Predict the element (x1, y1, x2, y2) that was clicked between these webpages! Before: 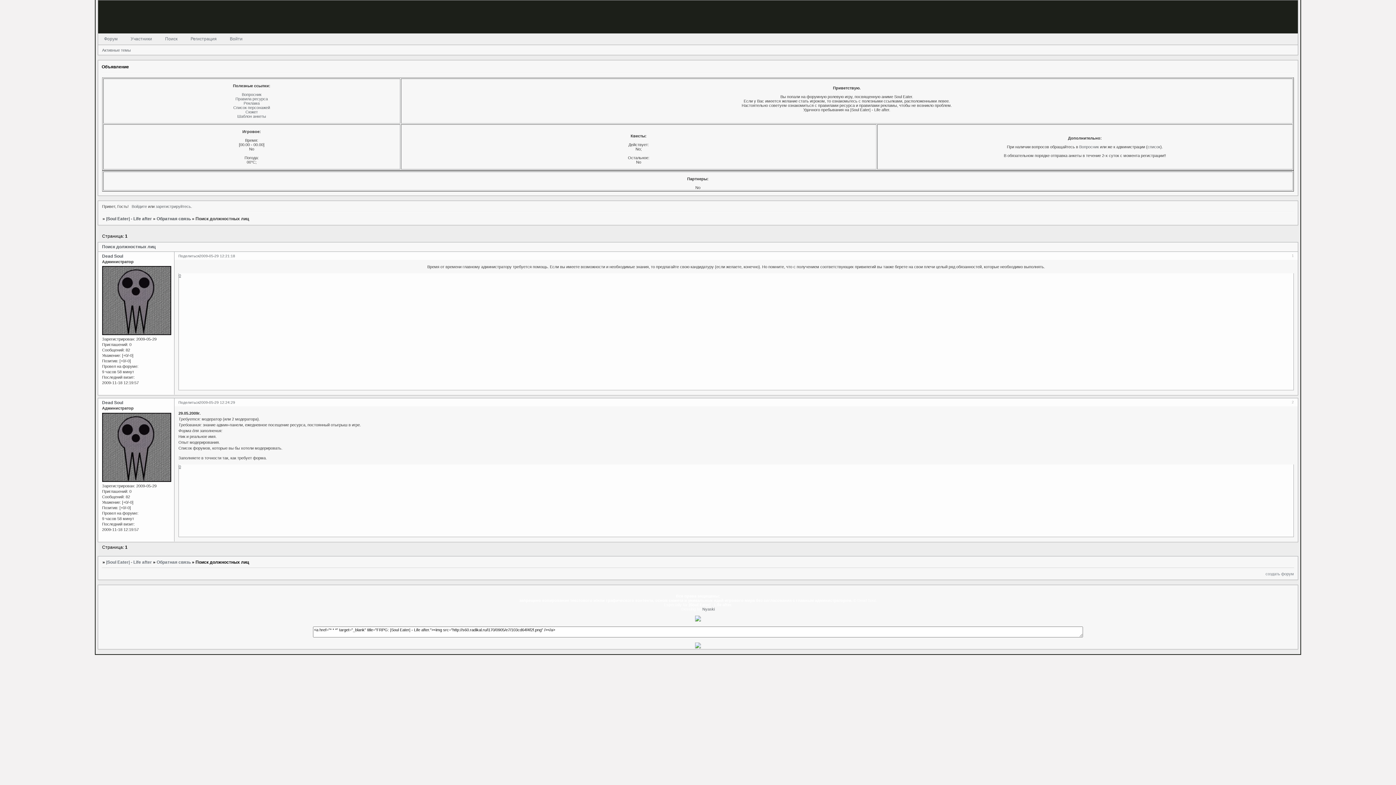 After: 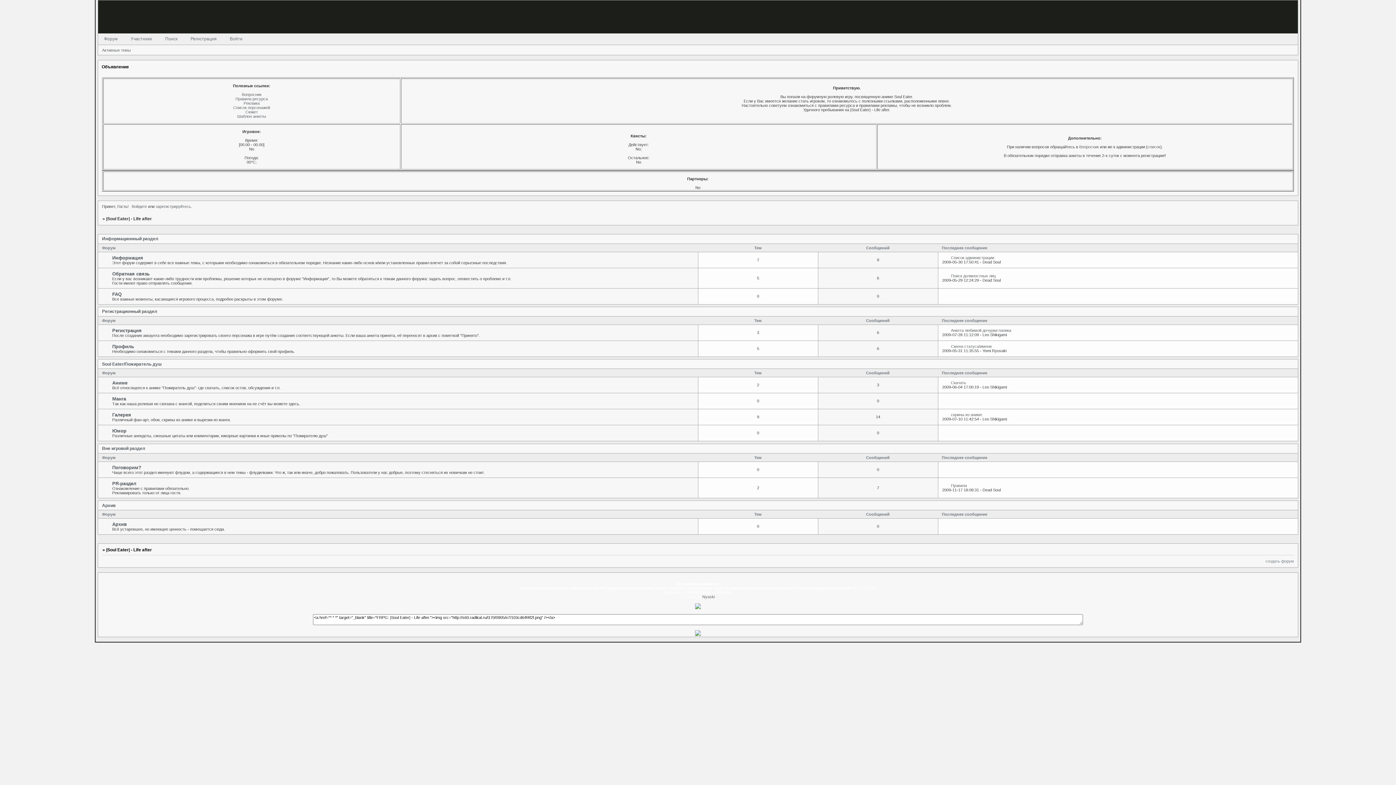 Action: label: Форум bbox: (104, 36, 117, 41)